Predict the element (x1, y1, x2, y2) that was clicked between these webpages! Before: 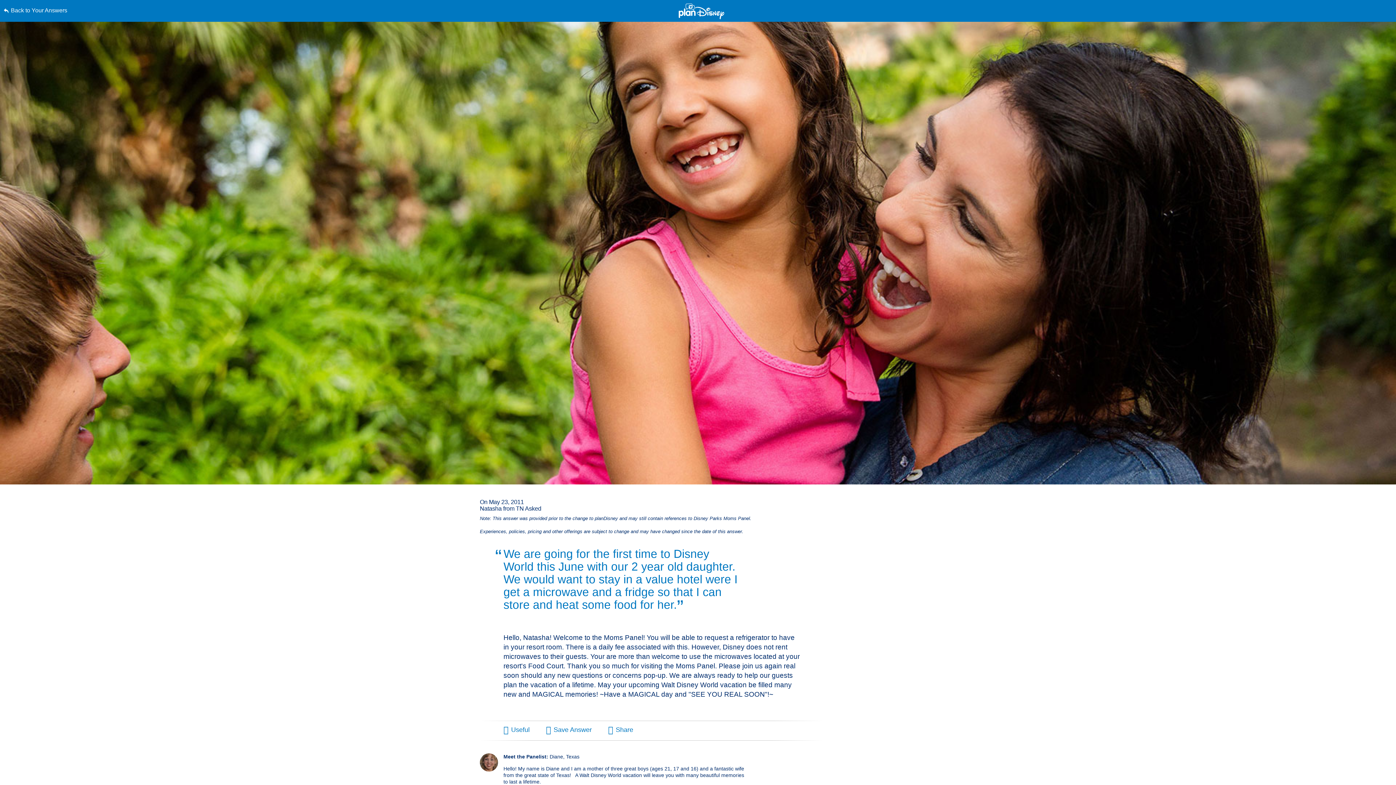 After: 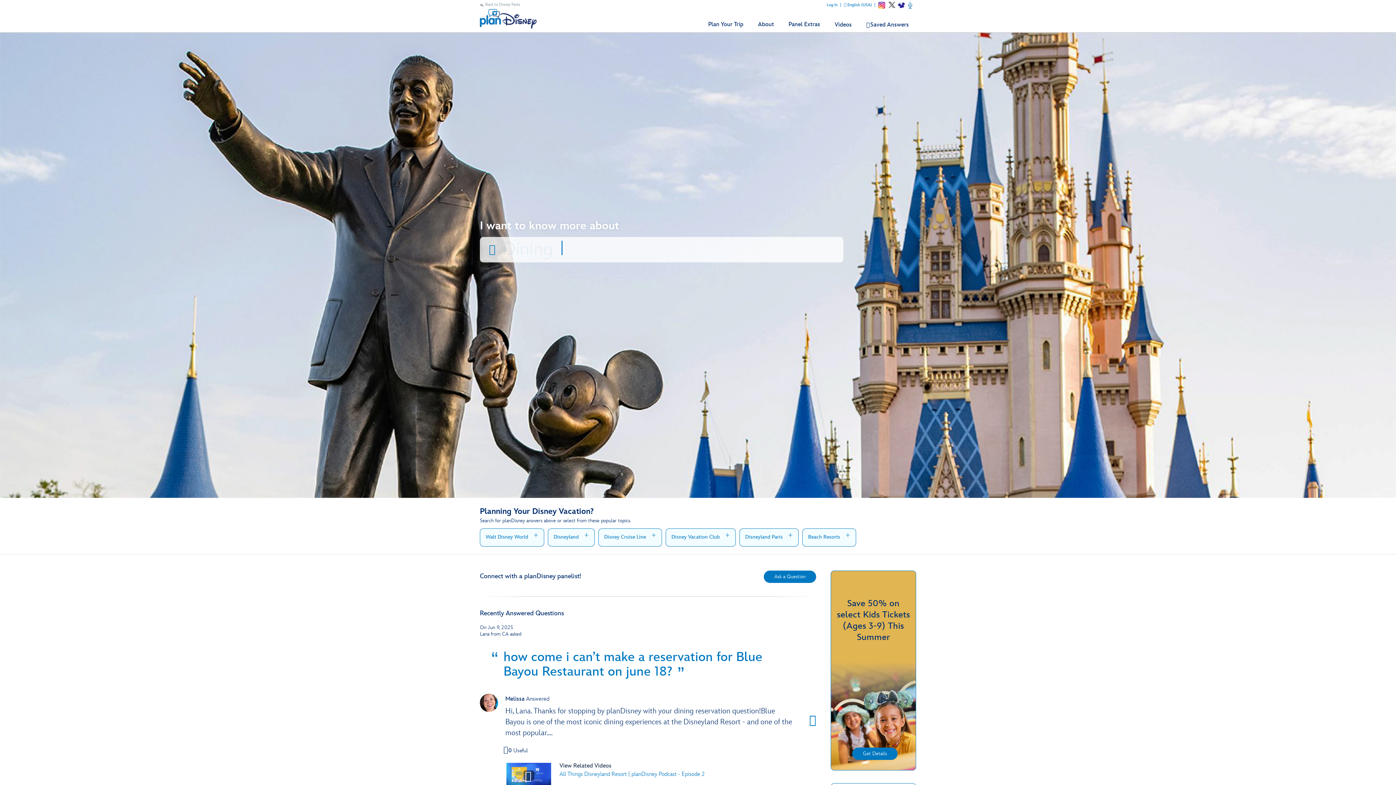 Action: bbox: (678, 3, 724, 19)